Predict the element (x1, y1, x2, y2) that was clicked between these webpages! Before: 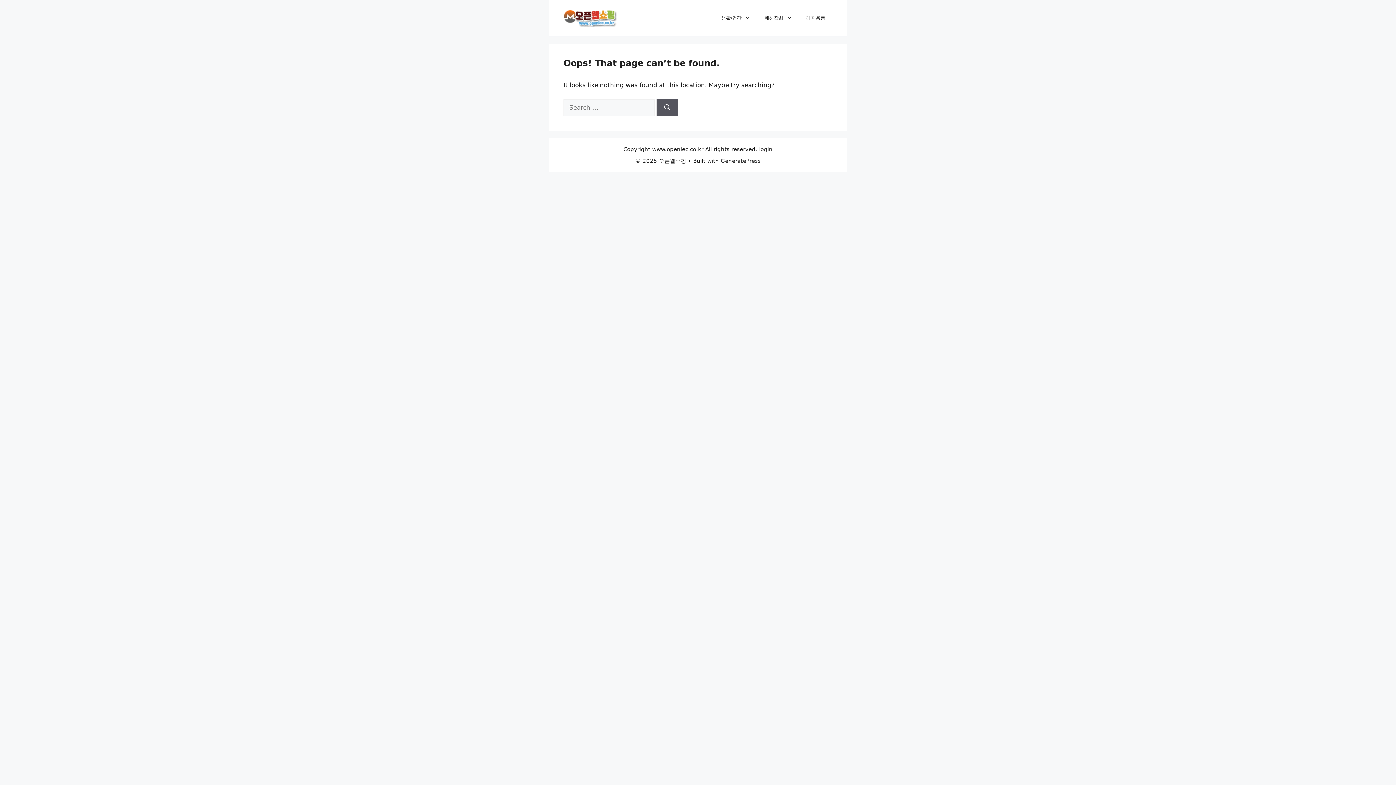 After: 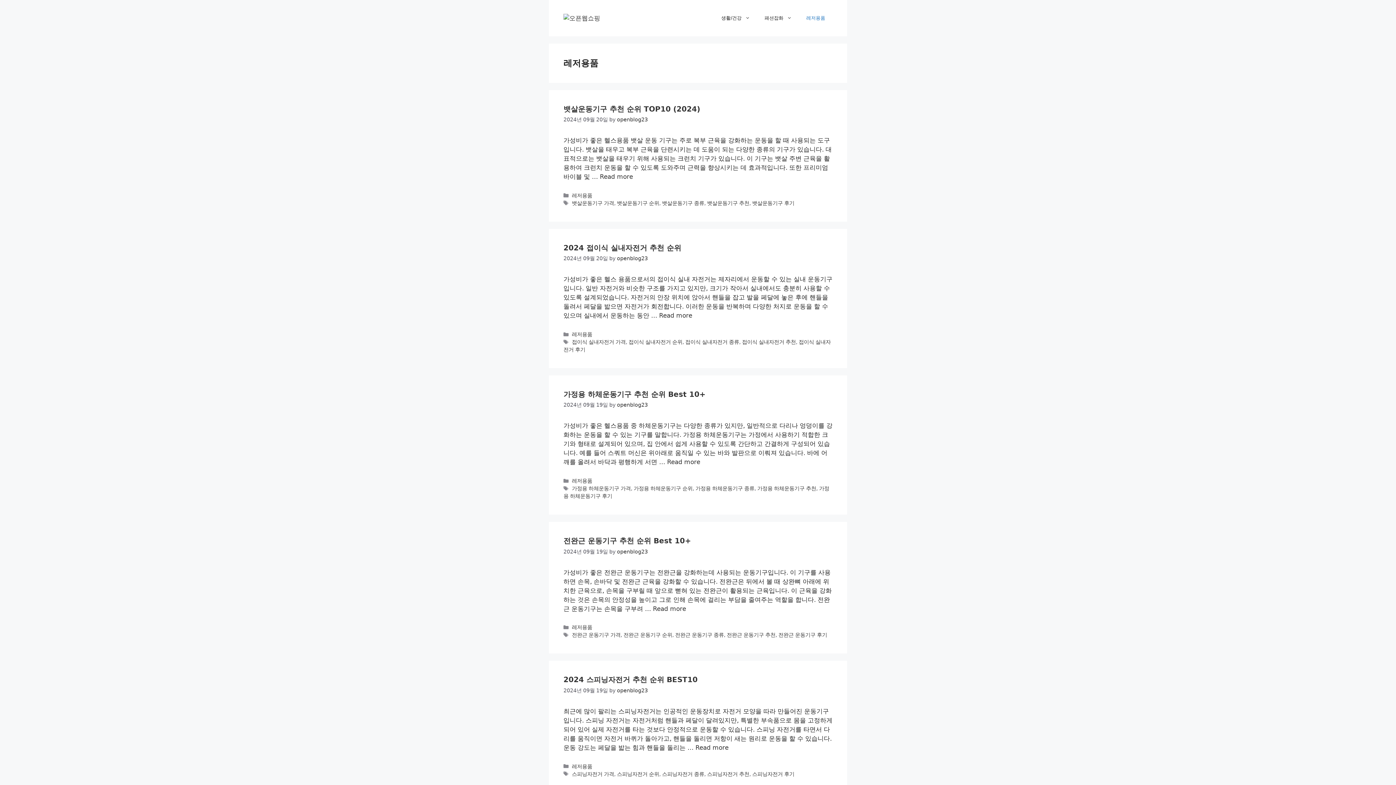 Action: label: 레저용품 bbox: (799, 7, 832, 29)